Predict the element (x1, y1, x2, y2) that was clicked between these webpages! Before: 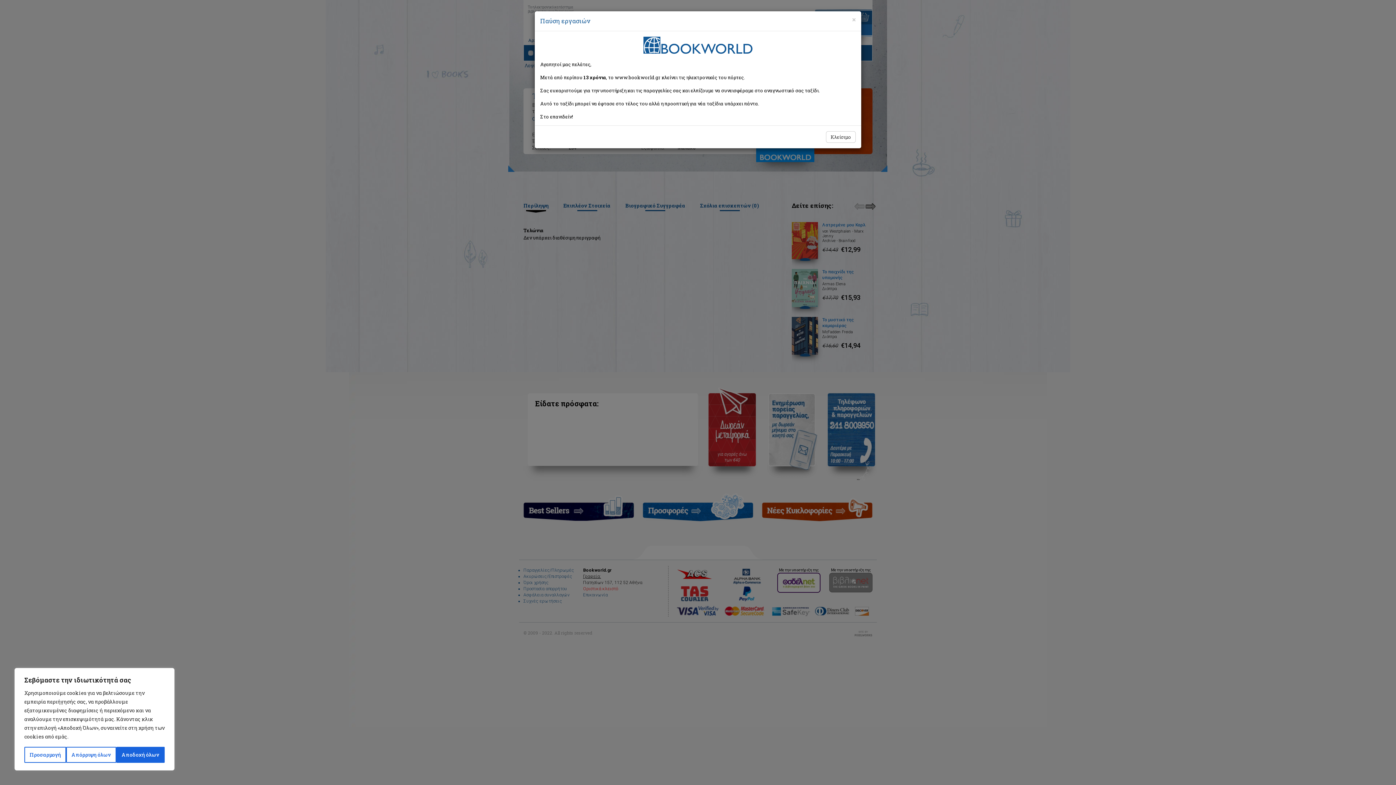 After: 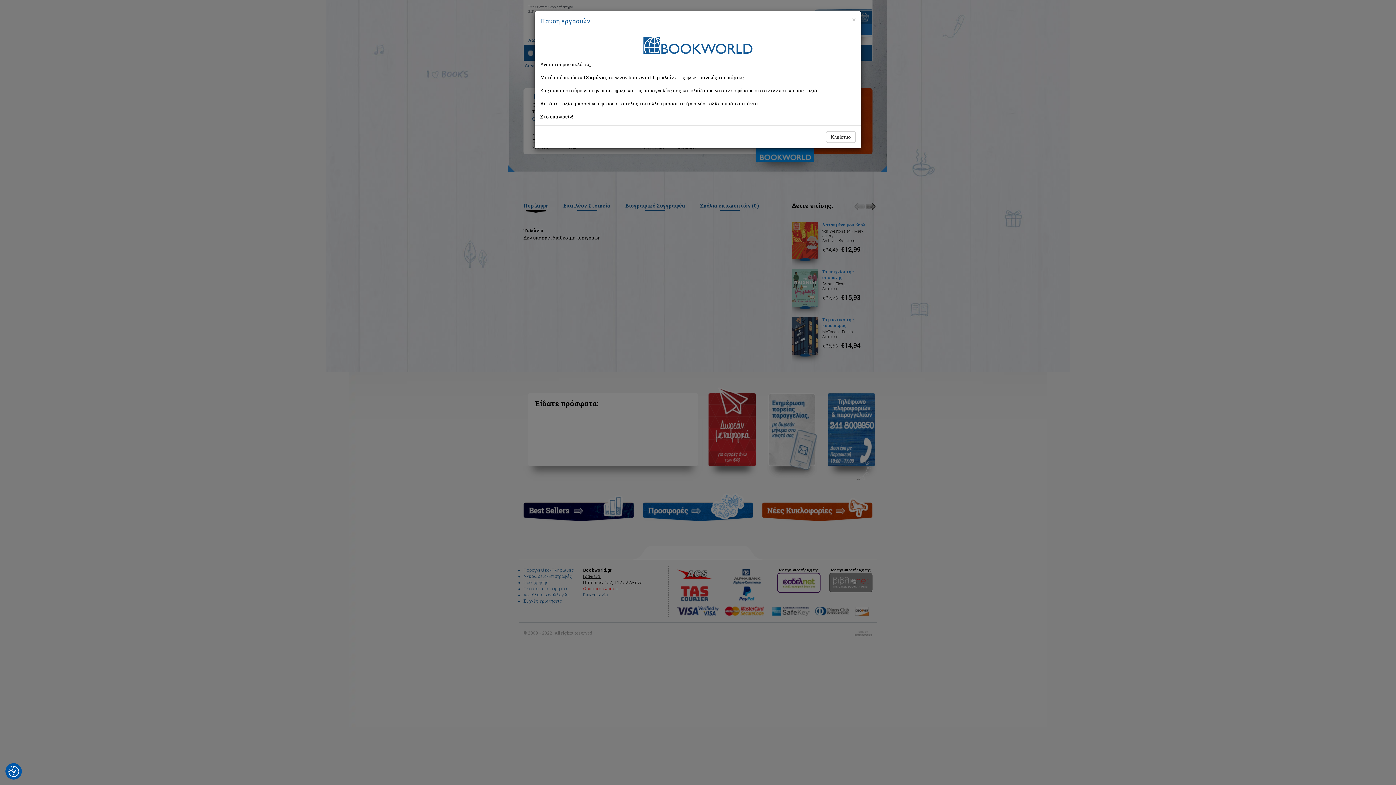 Action: bbox: (66, 747, 116, 763) label: Απόρριψη όλων